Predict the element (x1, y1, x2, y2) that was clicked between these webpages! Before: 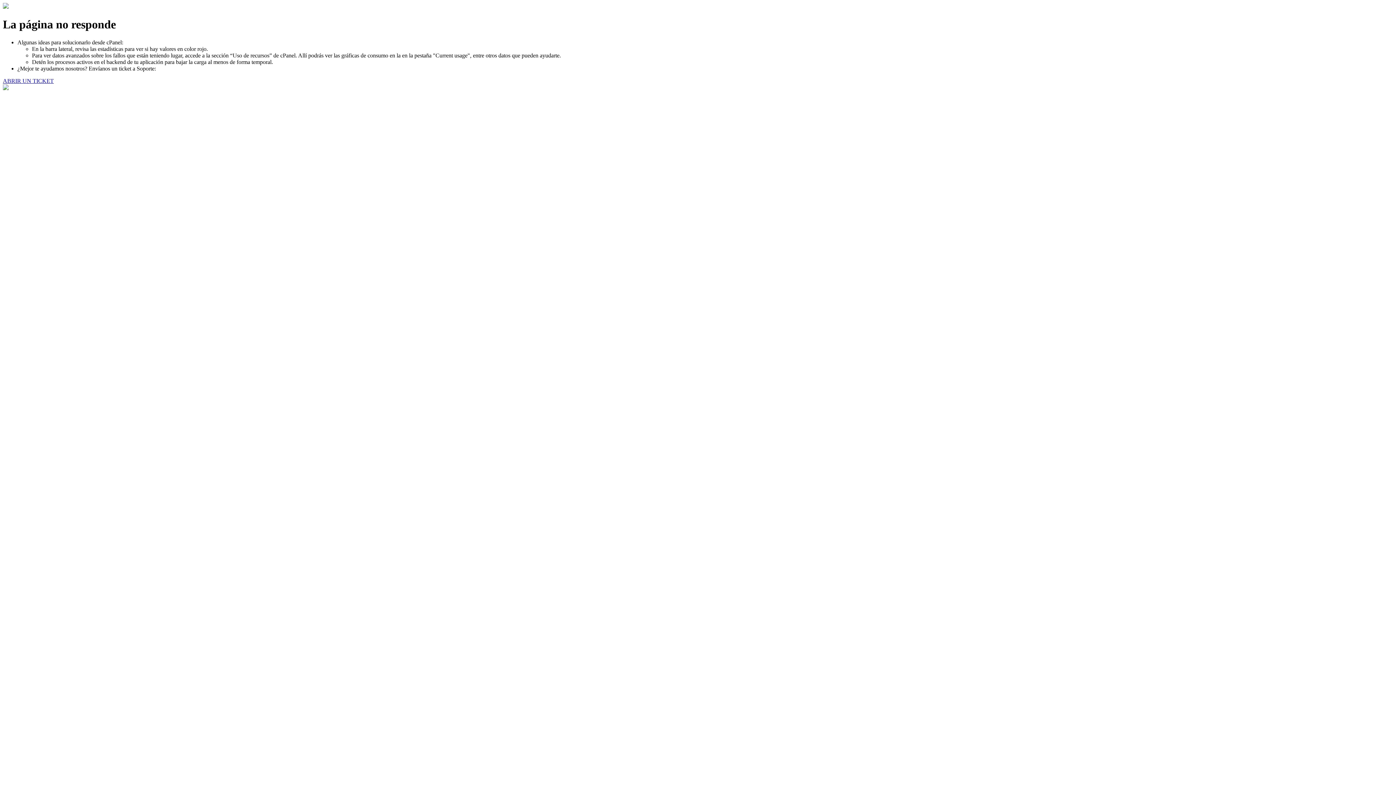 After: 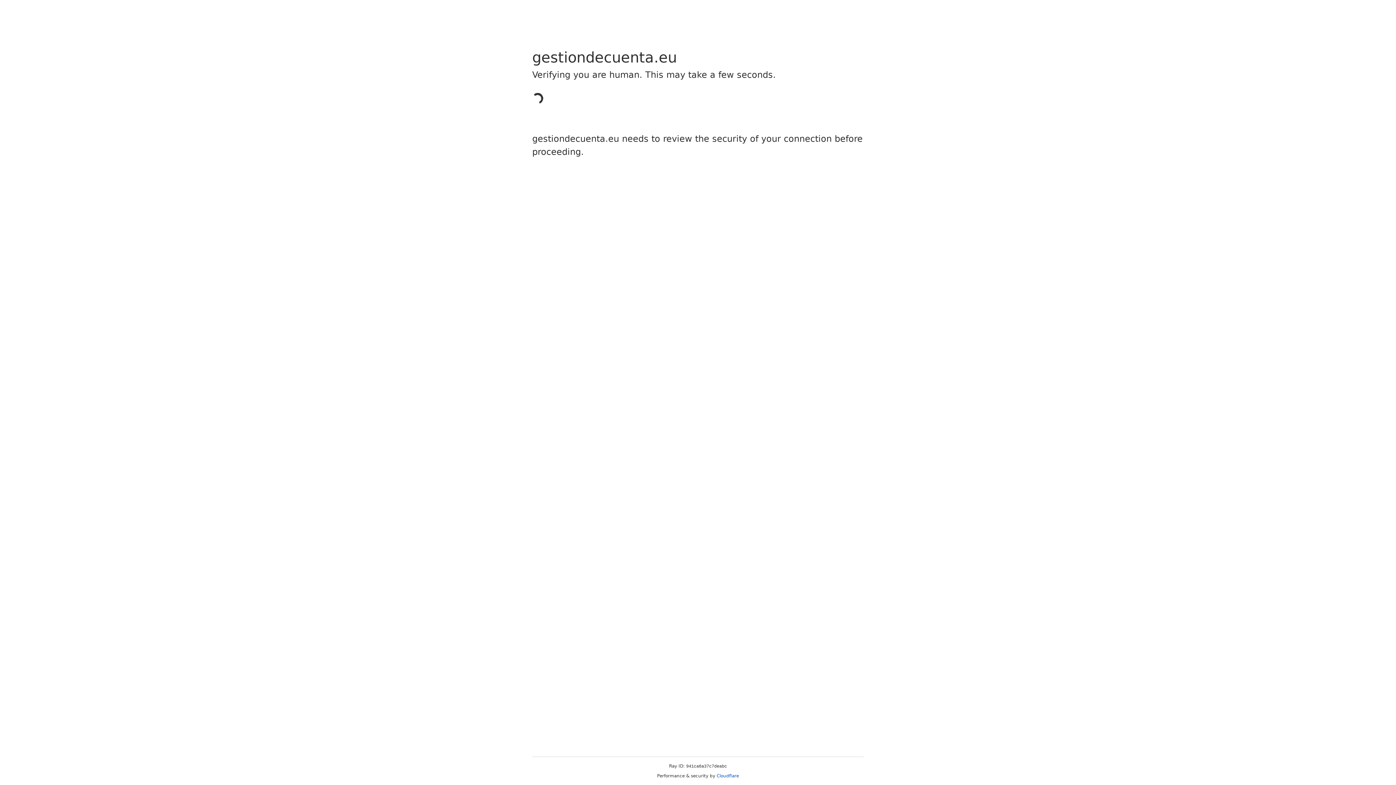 Action: label: ABRIR UN TICKET bbox: (2, 77, 53, 83)